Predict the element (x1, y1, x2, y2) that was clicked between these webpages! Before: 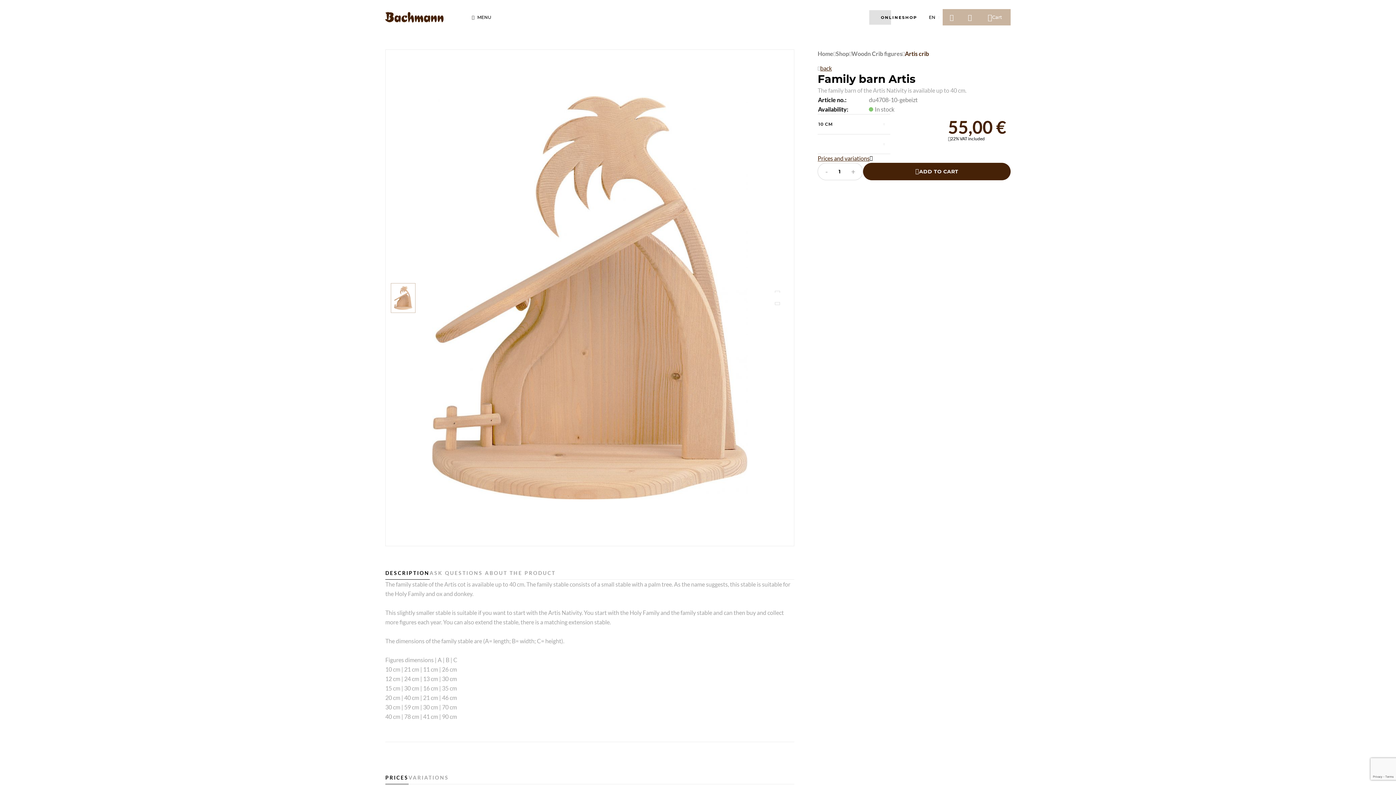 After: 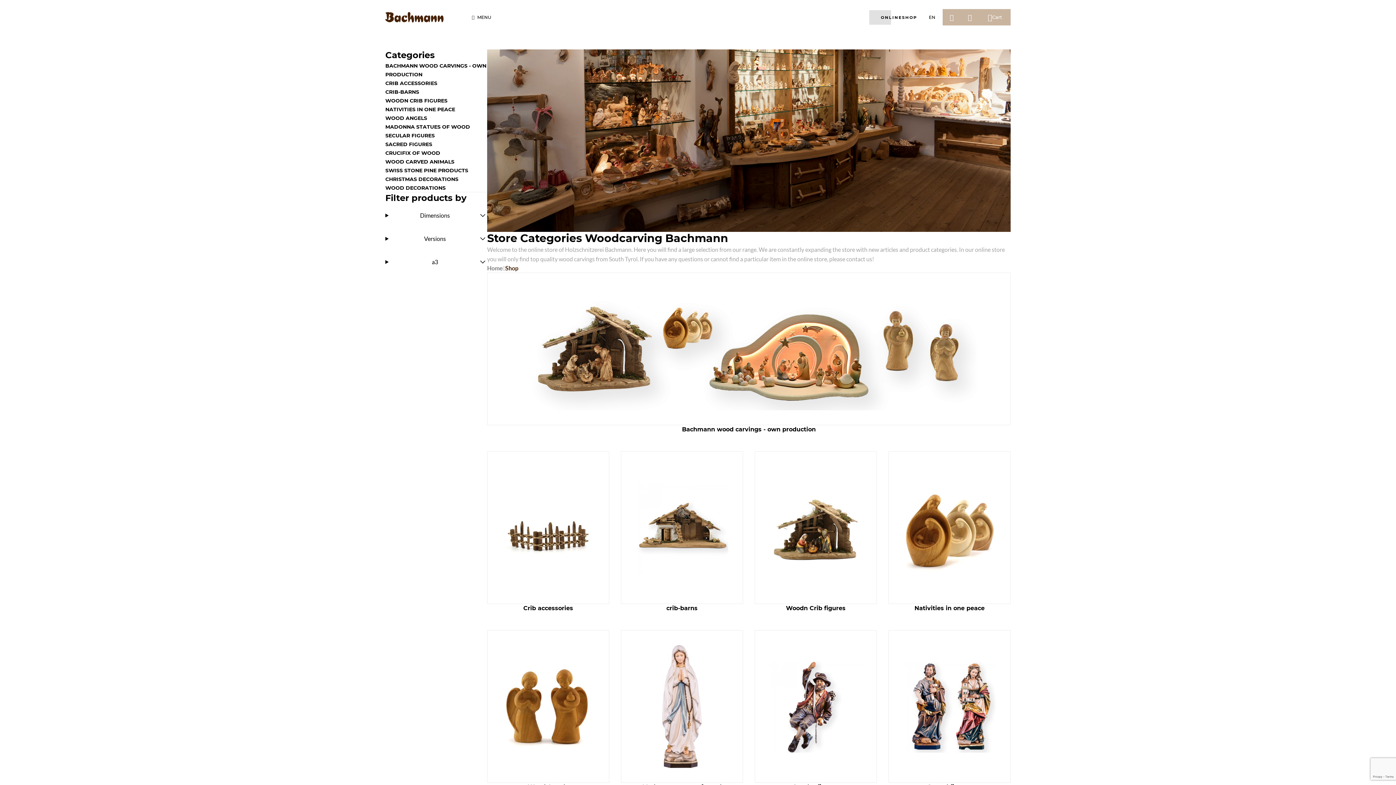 Action: bbox: (869, 10, 929, 24) label: ONLINESHOP